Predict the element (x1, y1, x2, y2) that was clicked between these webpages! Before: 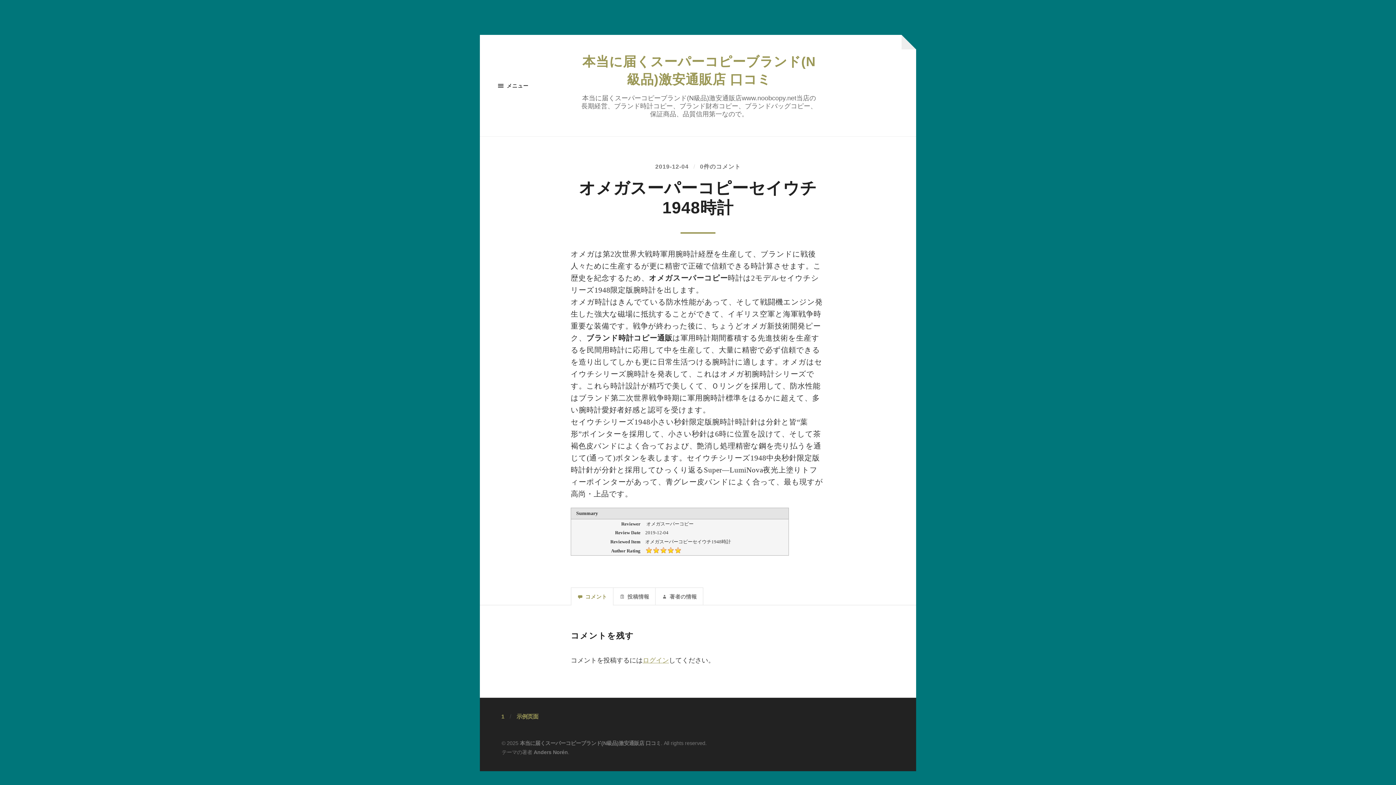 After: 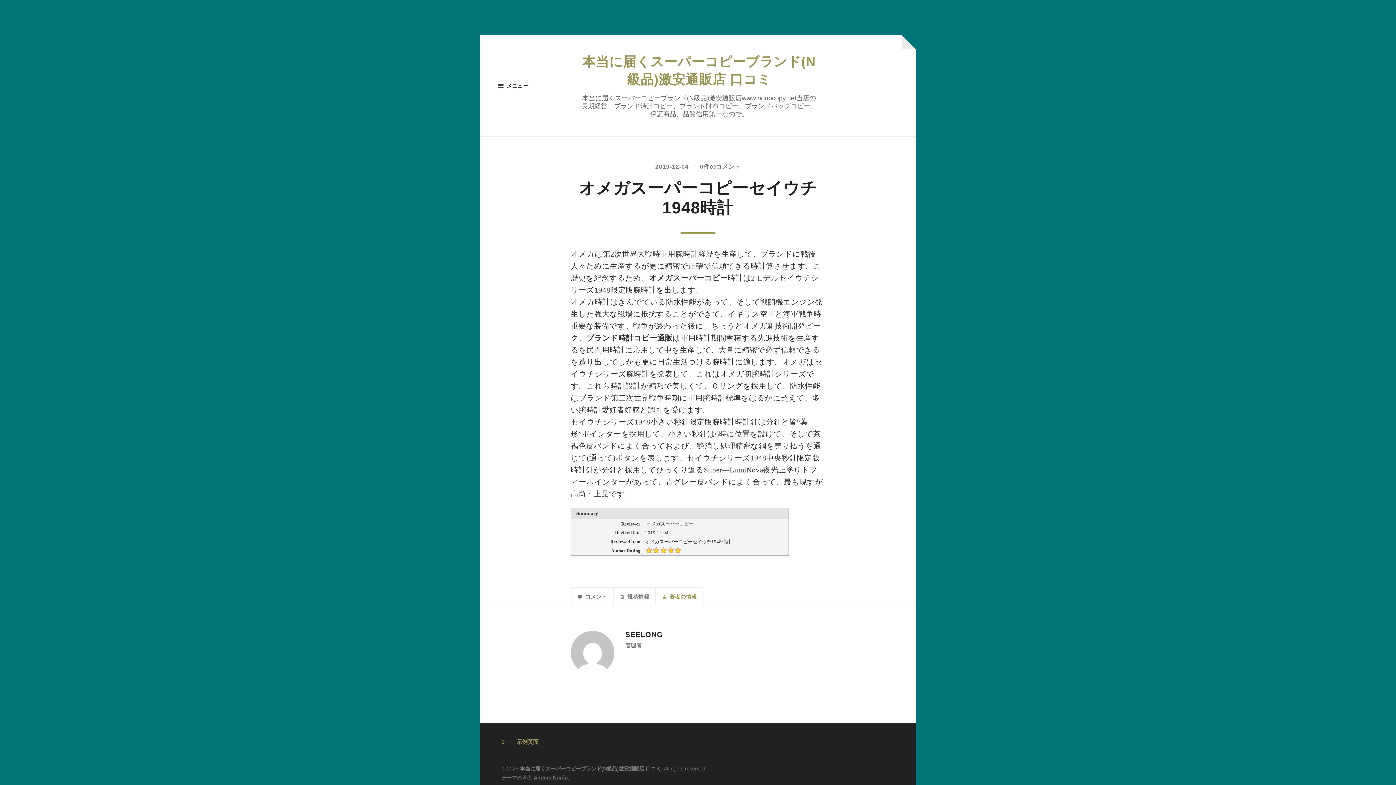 Action: bbox: (656, 587, 703, 605) label:  著者の情報